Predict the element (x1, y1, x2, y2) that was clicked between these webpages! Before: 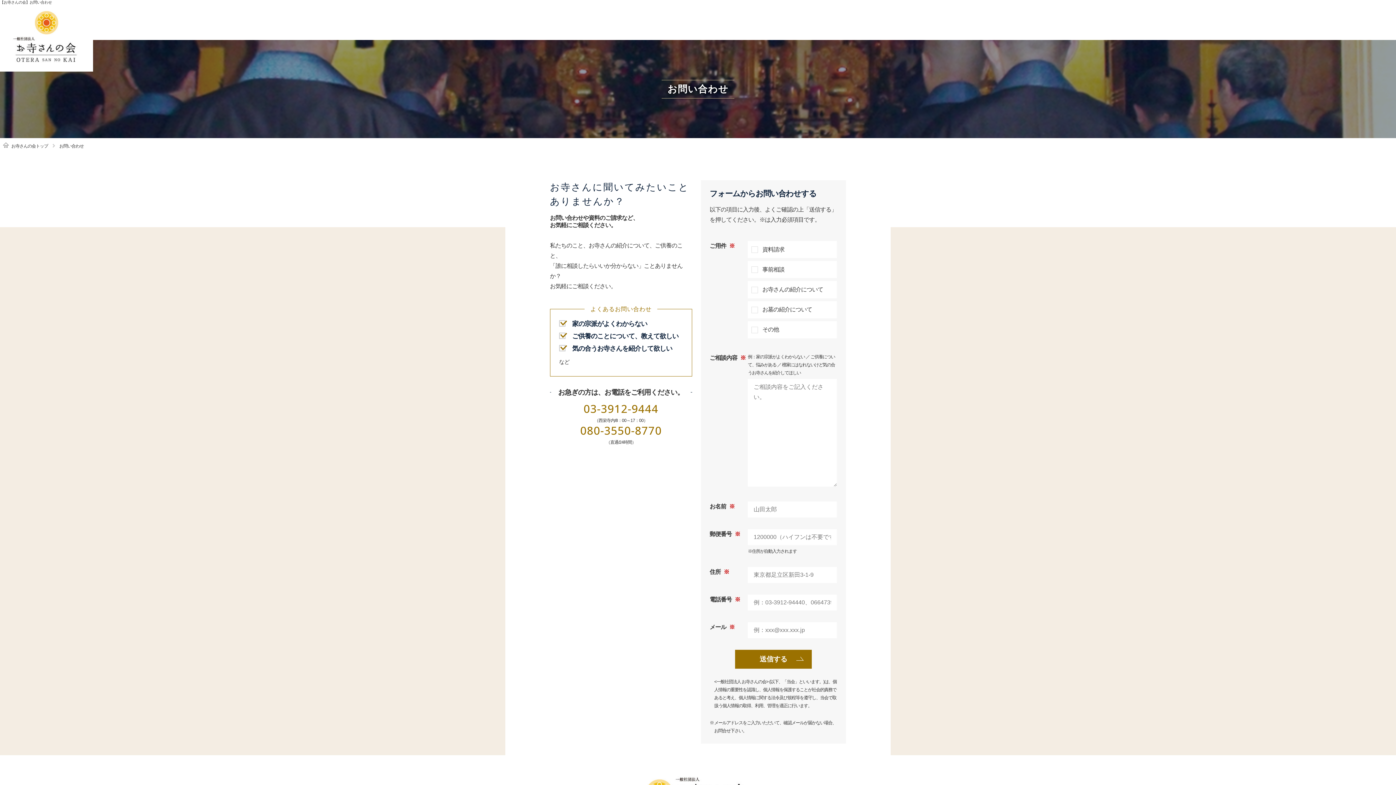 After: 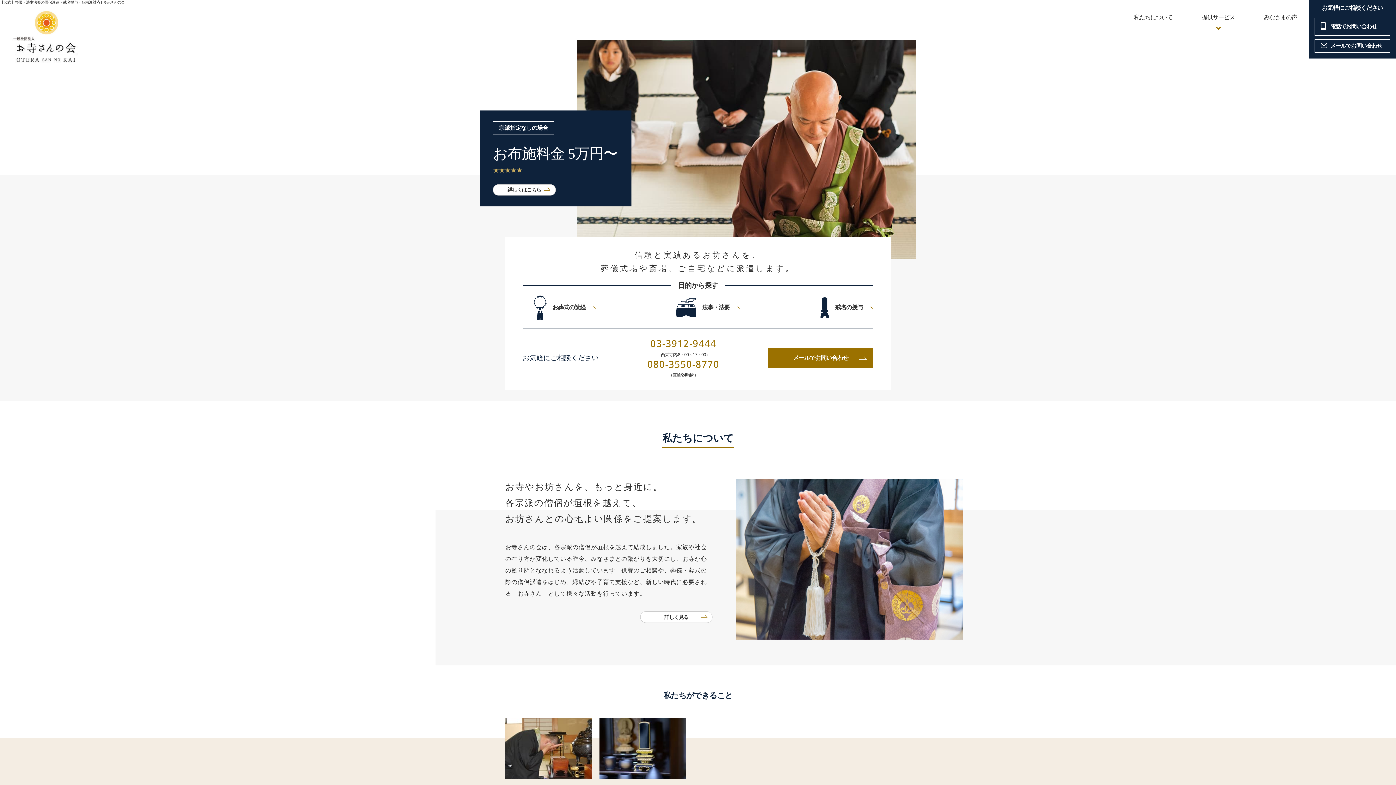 Action: bbox: (11, 143, 48, 148) label: お寺さんの会トップ